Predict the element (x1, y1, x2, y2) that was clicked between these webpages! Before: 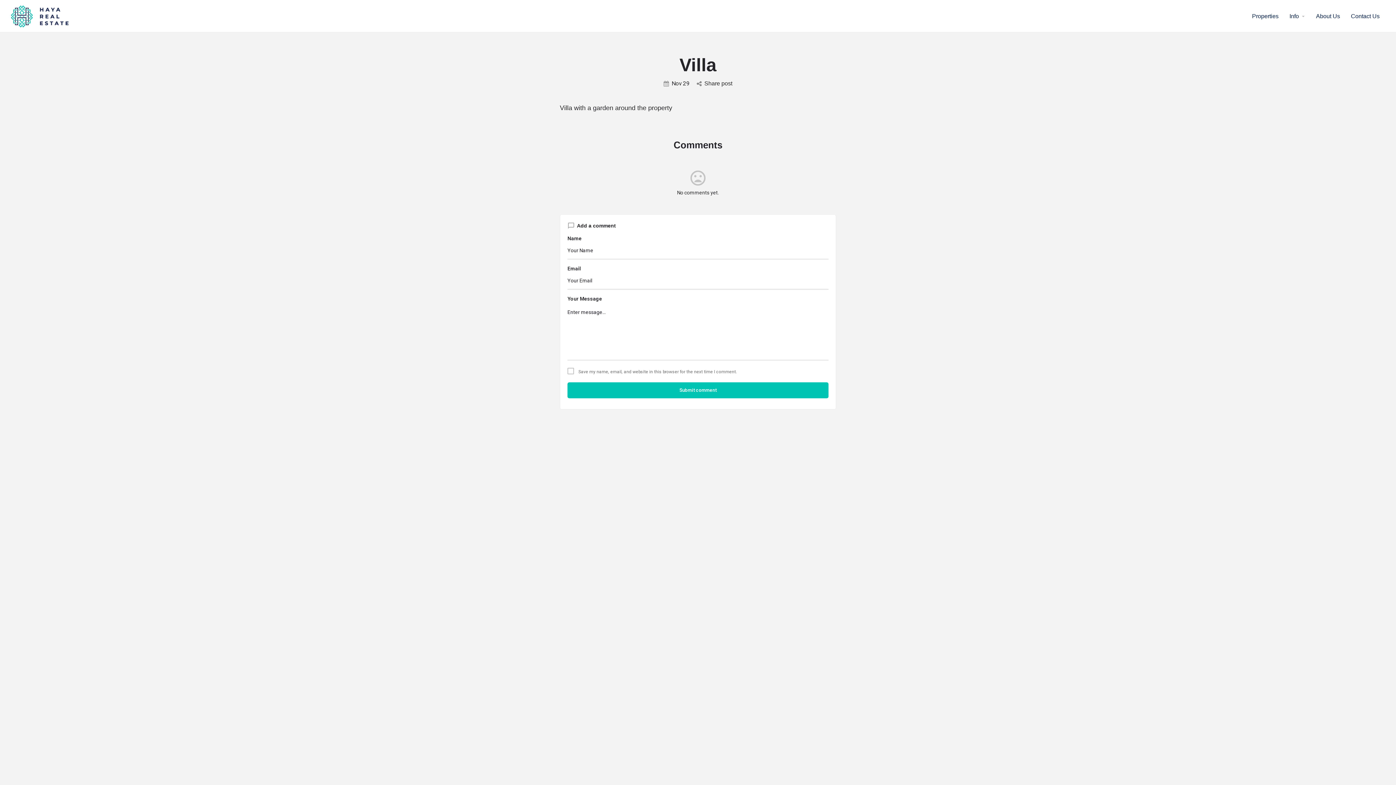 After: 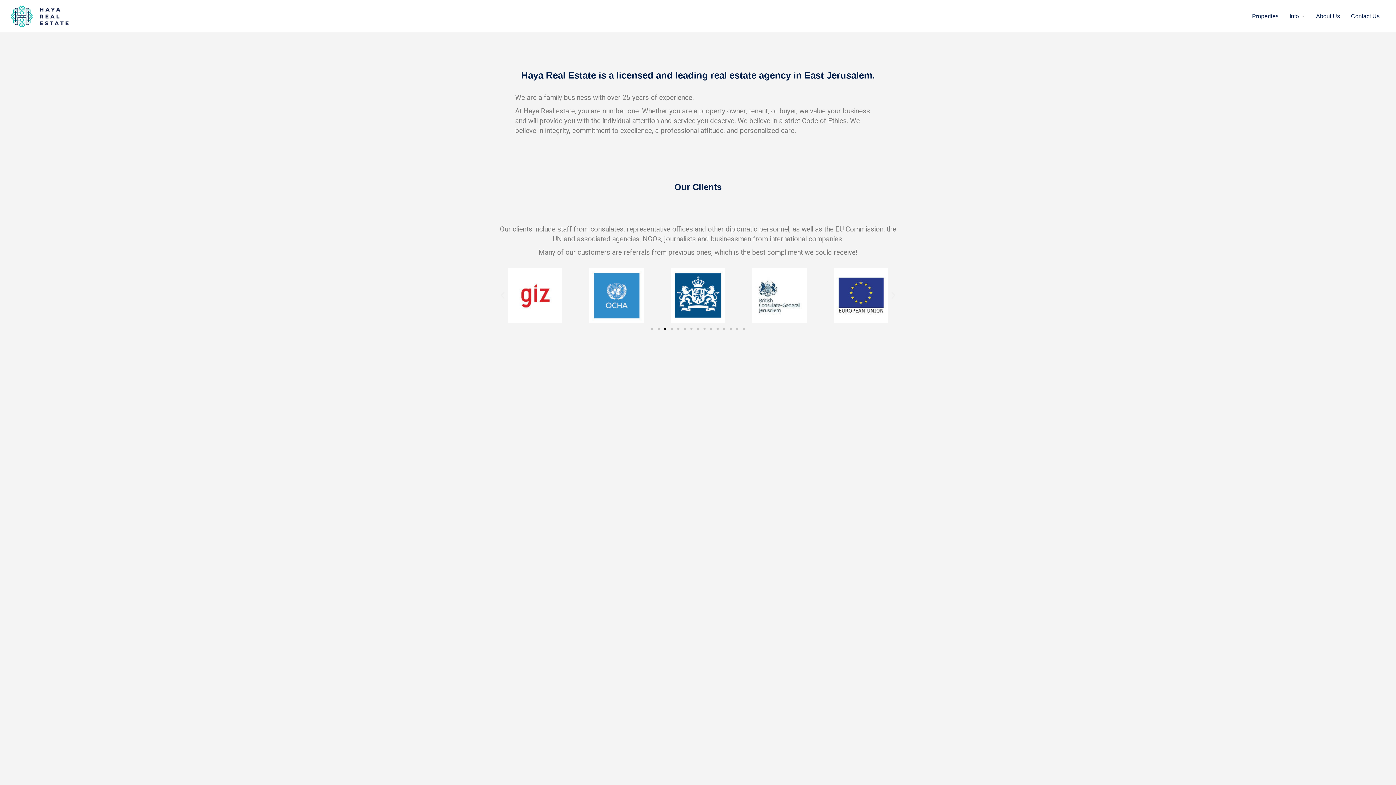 Action: label: About Us bbox: (1316, 12, 1340, 20)